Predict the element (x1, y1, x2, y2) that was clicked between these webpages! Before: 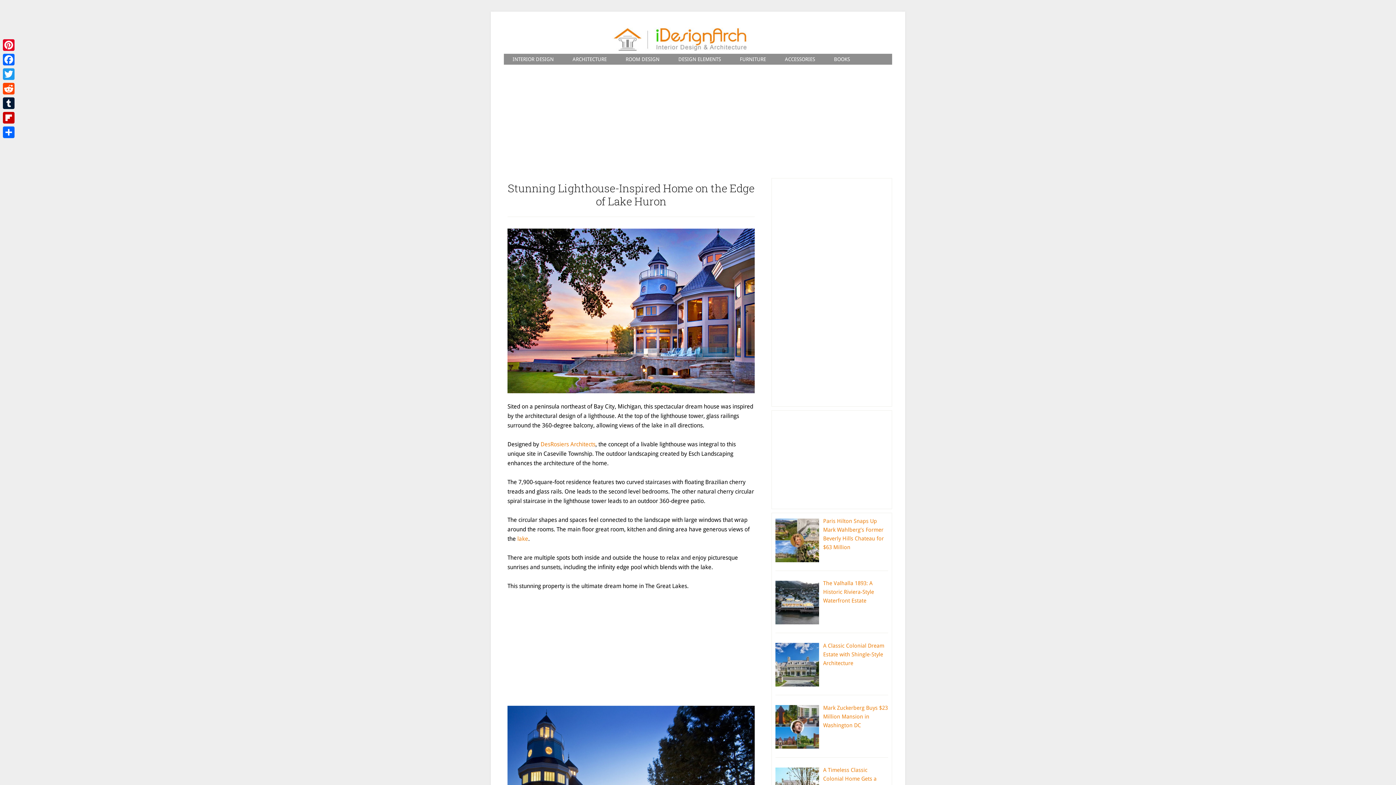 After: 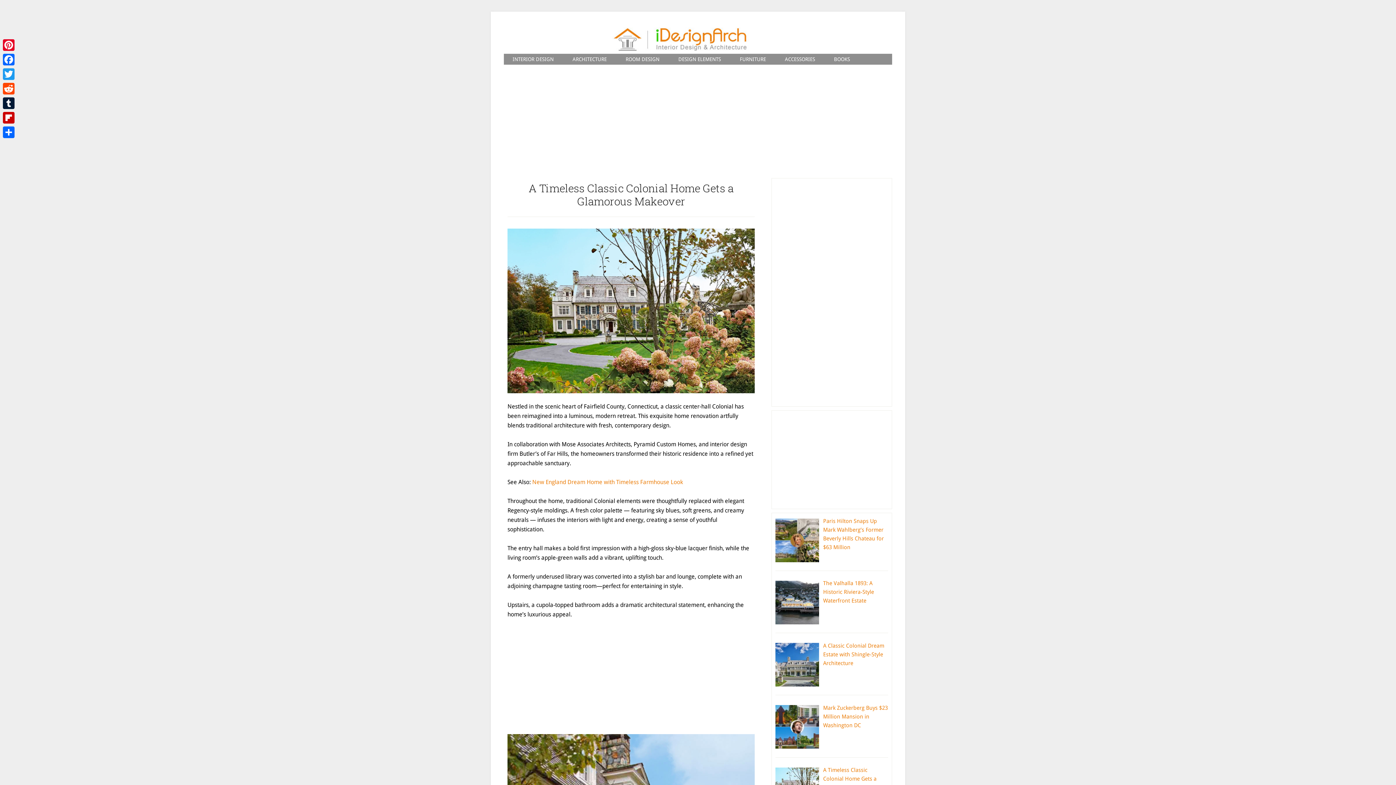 Action: bbox: (823, 767, 876, 791) label: A Timeless Classic Colonial Home Gets a Glamorous Makeover